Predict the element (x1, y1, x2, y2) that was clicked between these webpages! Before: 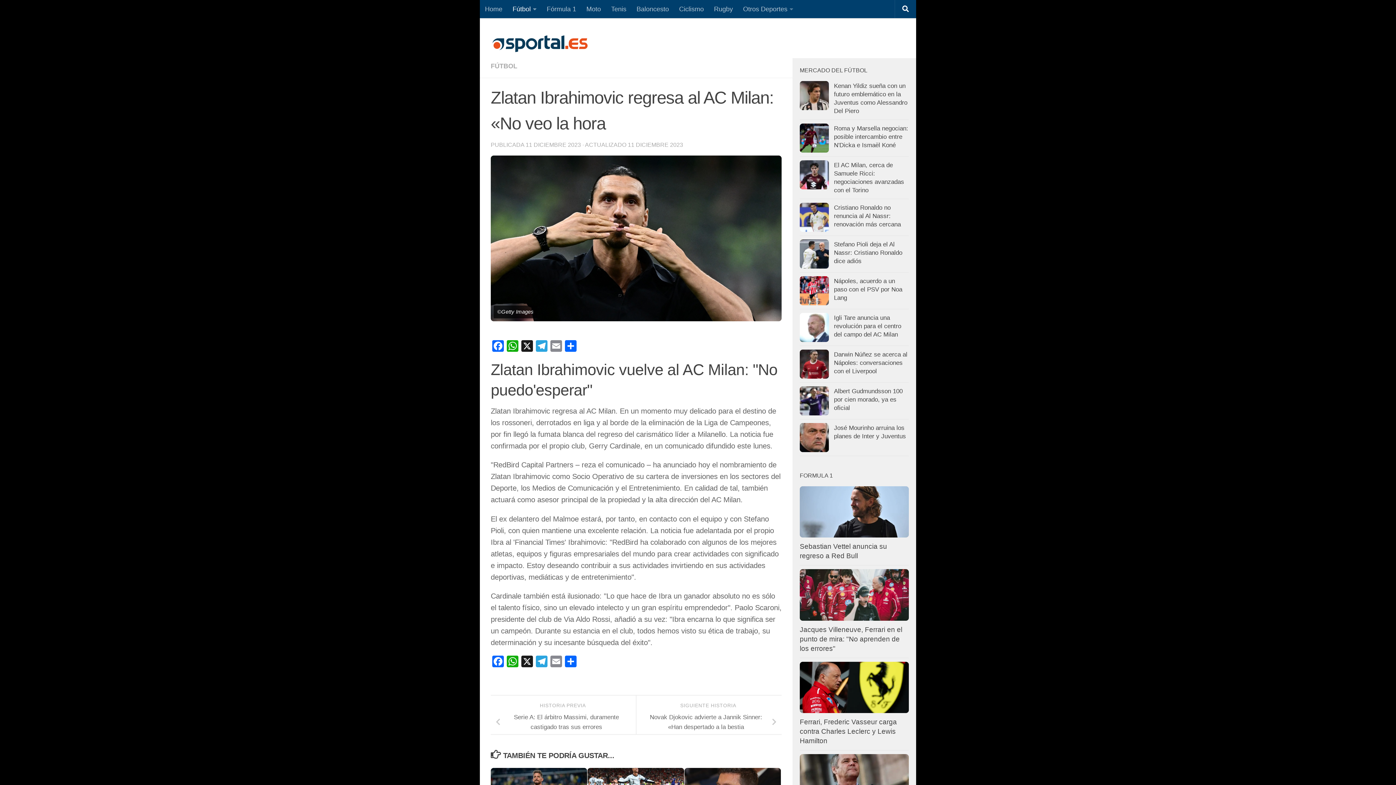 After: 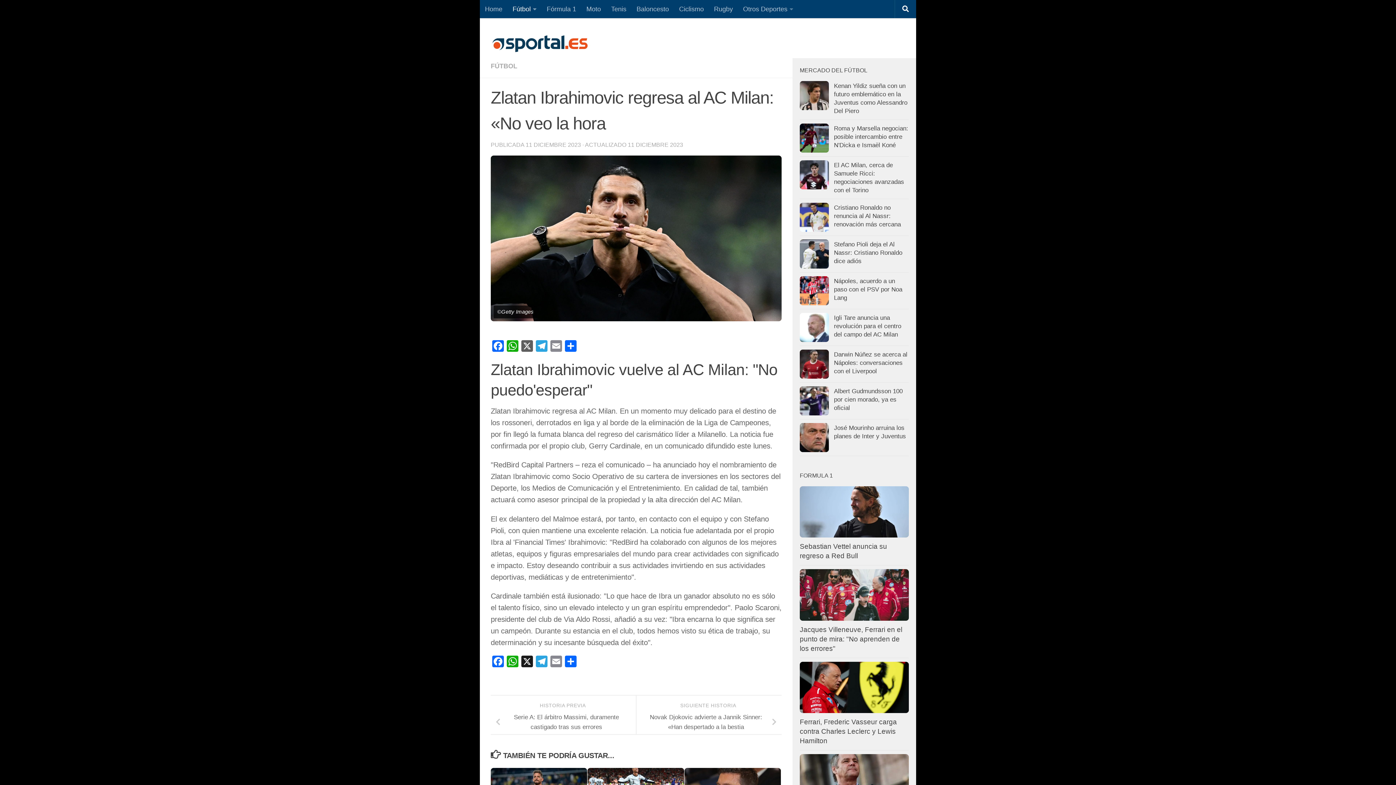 Action: label: X bbox: (520, 340, 534, 353)